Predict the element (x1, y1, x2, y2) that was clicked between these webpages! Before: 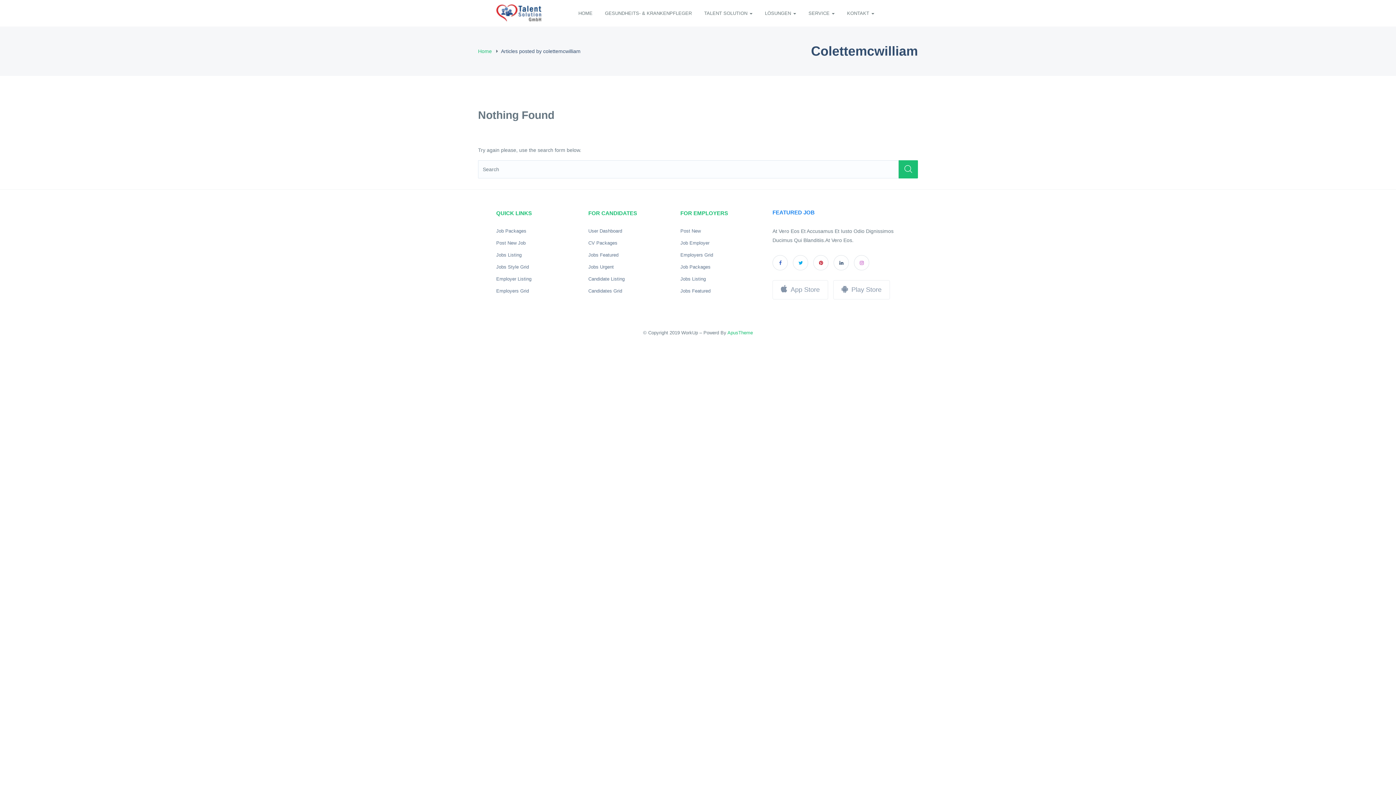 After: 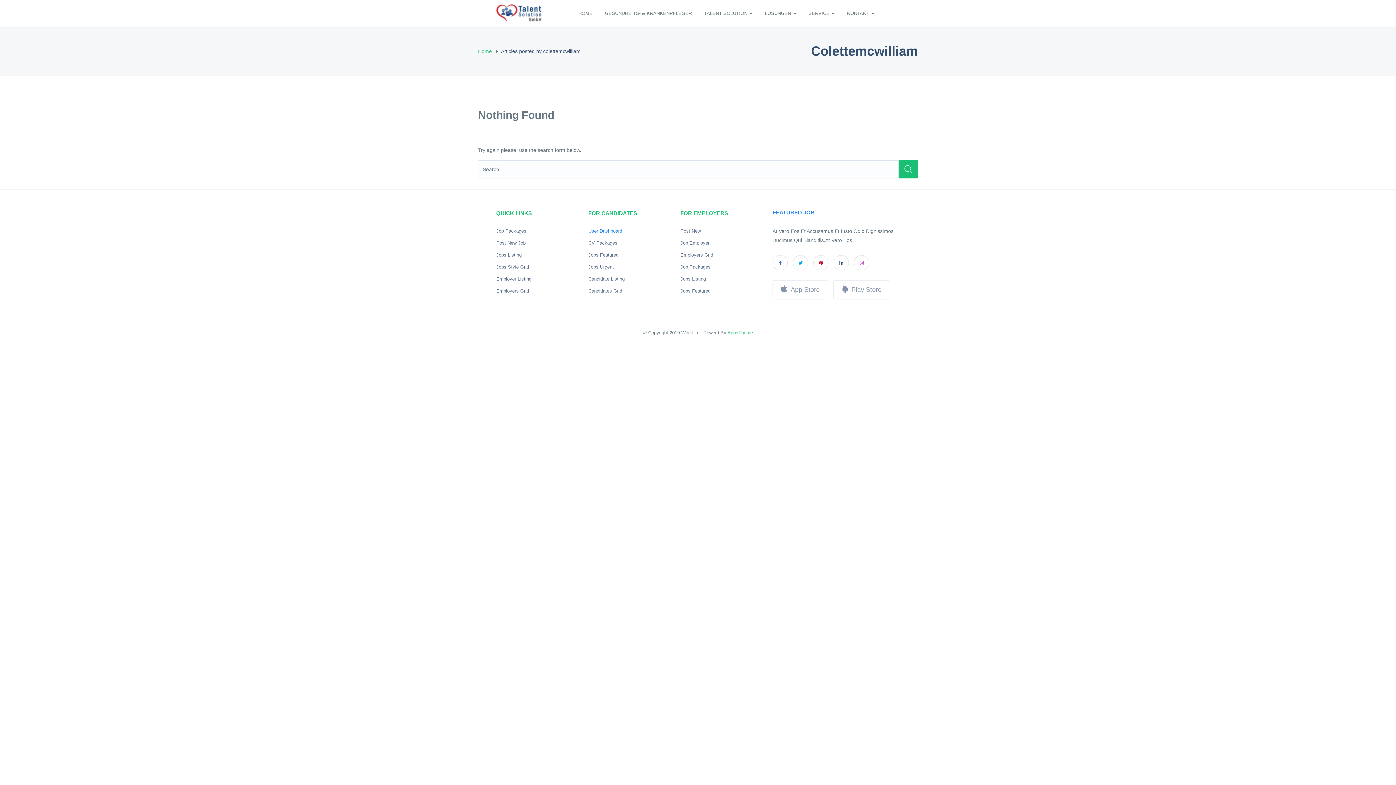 Action: bbox: (588, 226, 622, 235) label: User Dashboard